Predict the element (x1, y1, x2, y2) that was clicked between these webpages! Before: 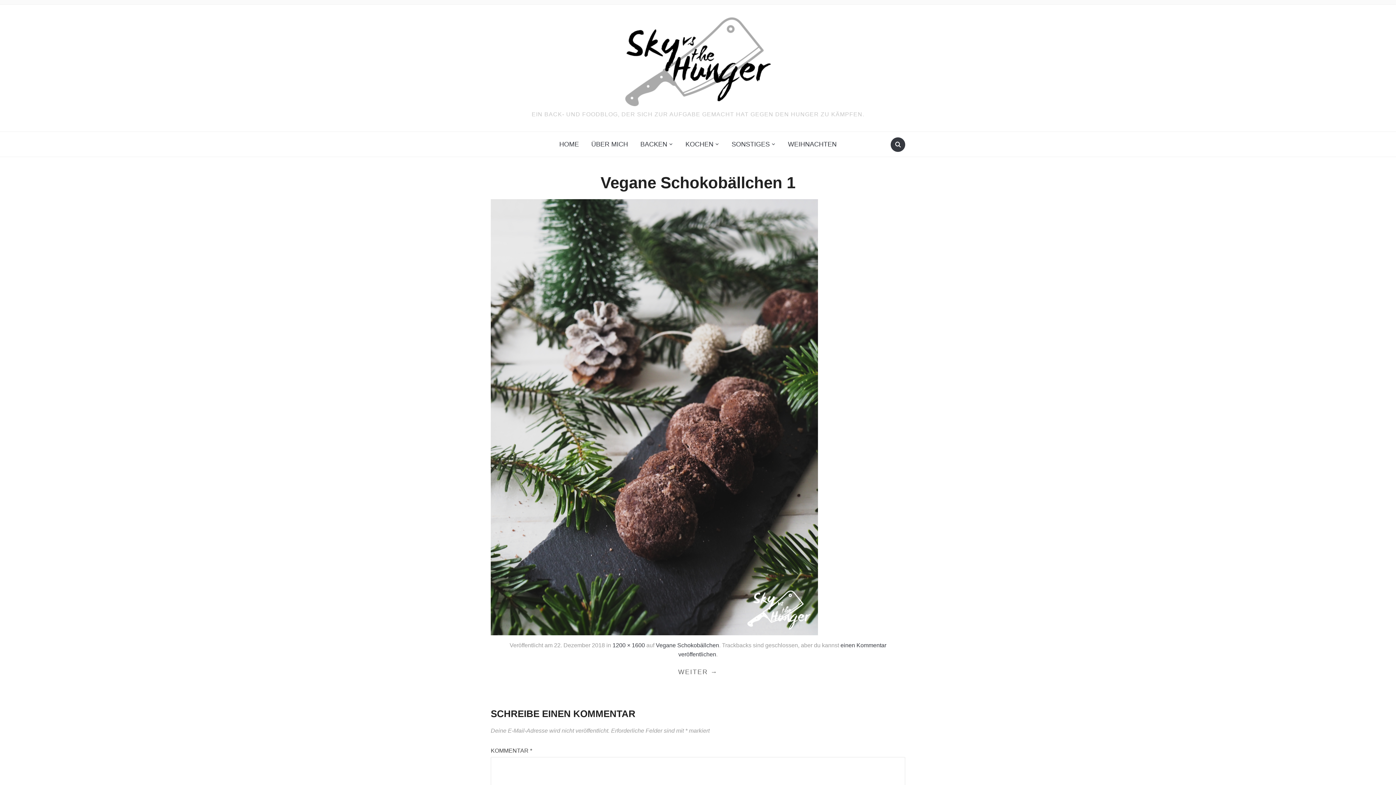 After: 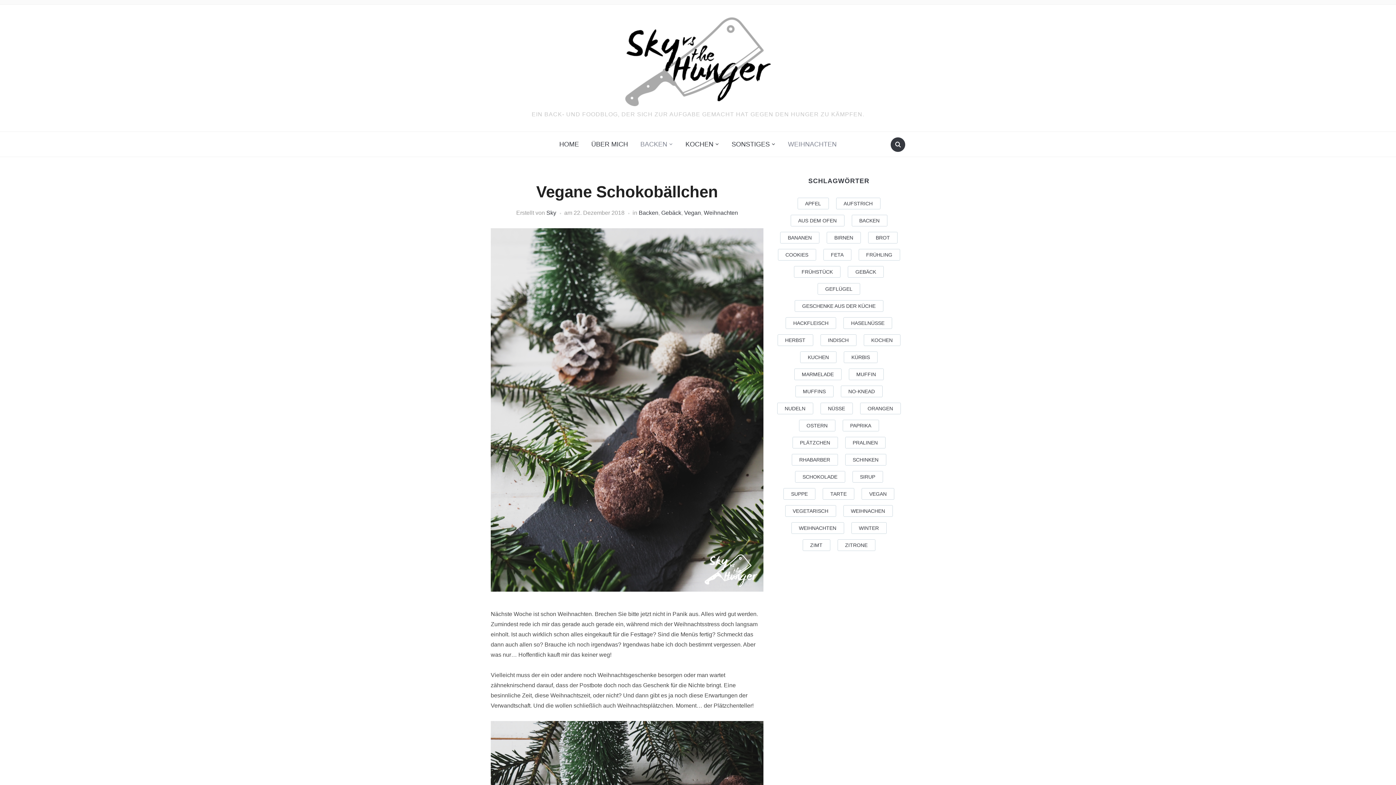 Action: label: Vegane Schokobällchen bbox: (656, 642, 719, 648)